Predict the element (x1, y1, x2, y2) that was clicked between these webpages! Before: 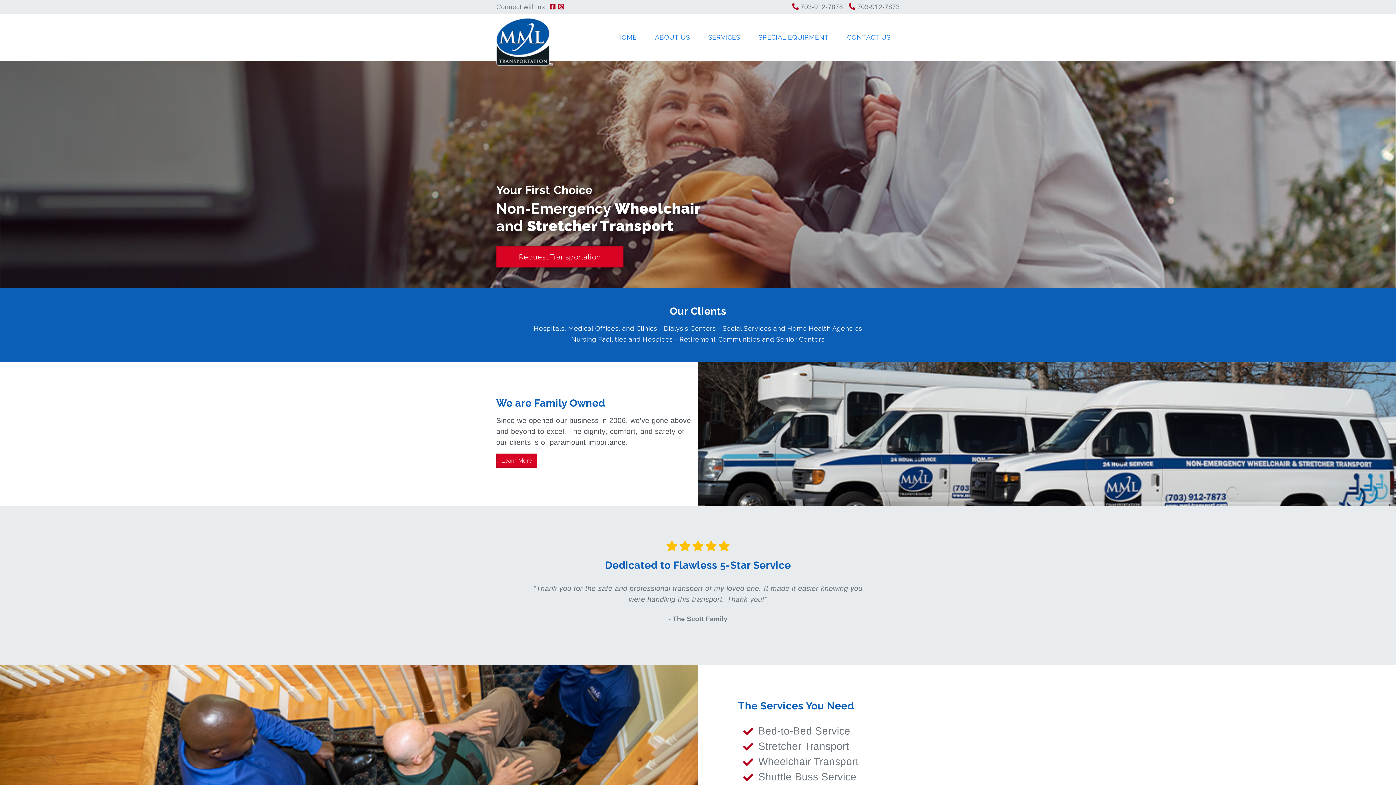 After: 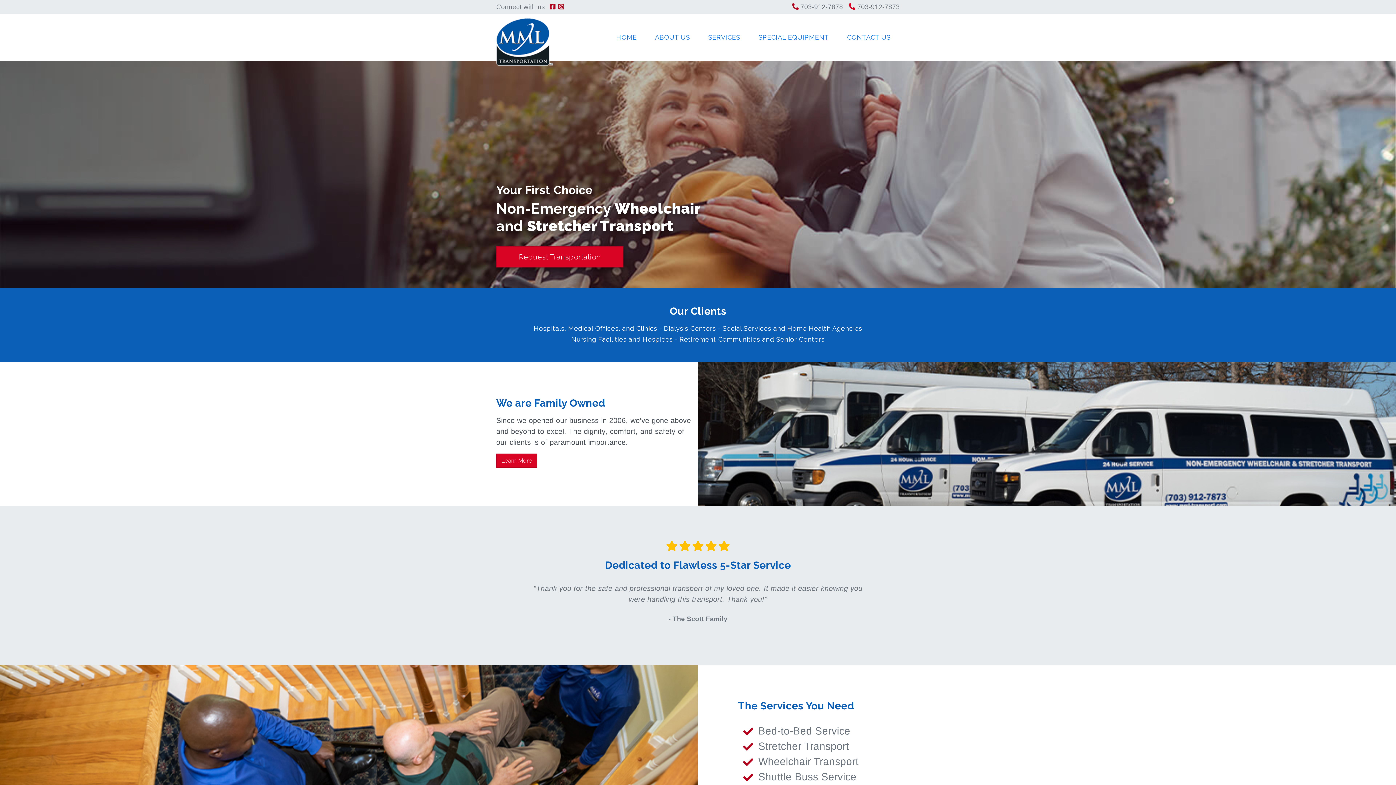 Action: label:  703-912-7873 bbox: (849, 3, 900, 10)